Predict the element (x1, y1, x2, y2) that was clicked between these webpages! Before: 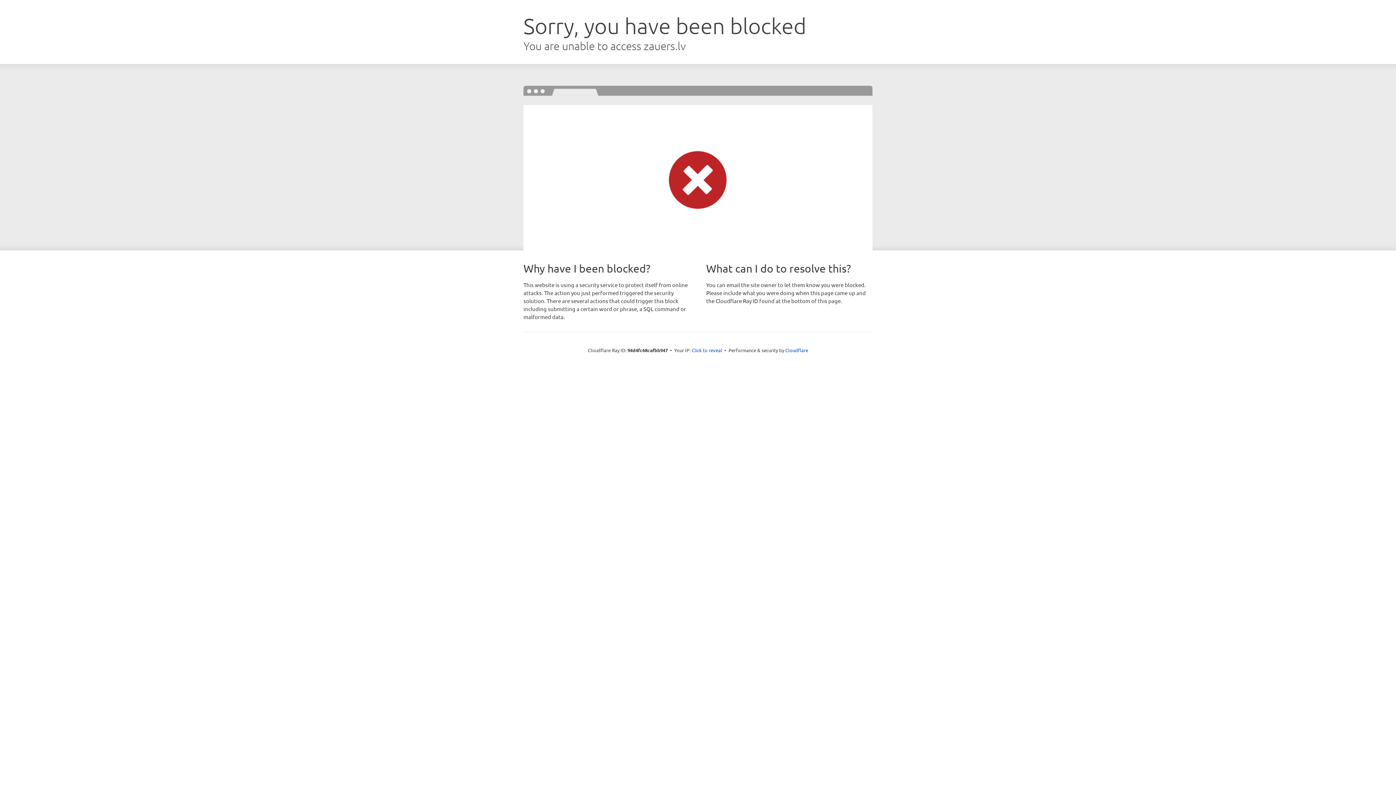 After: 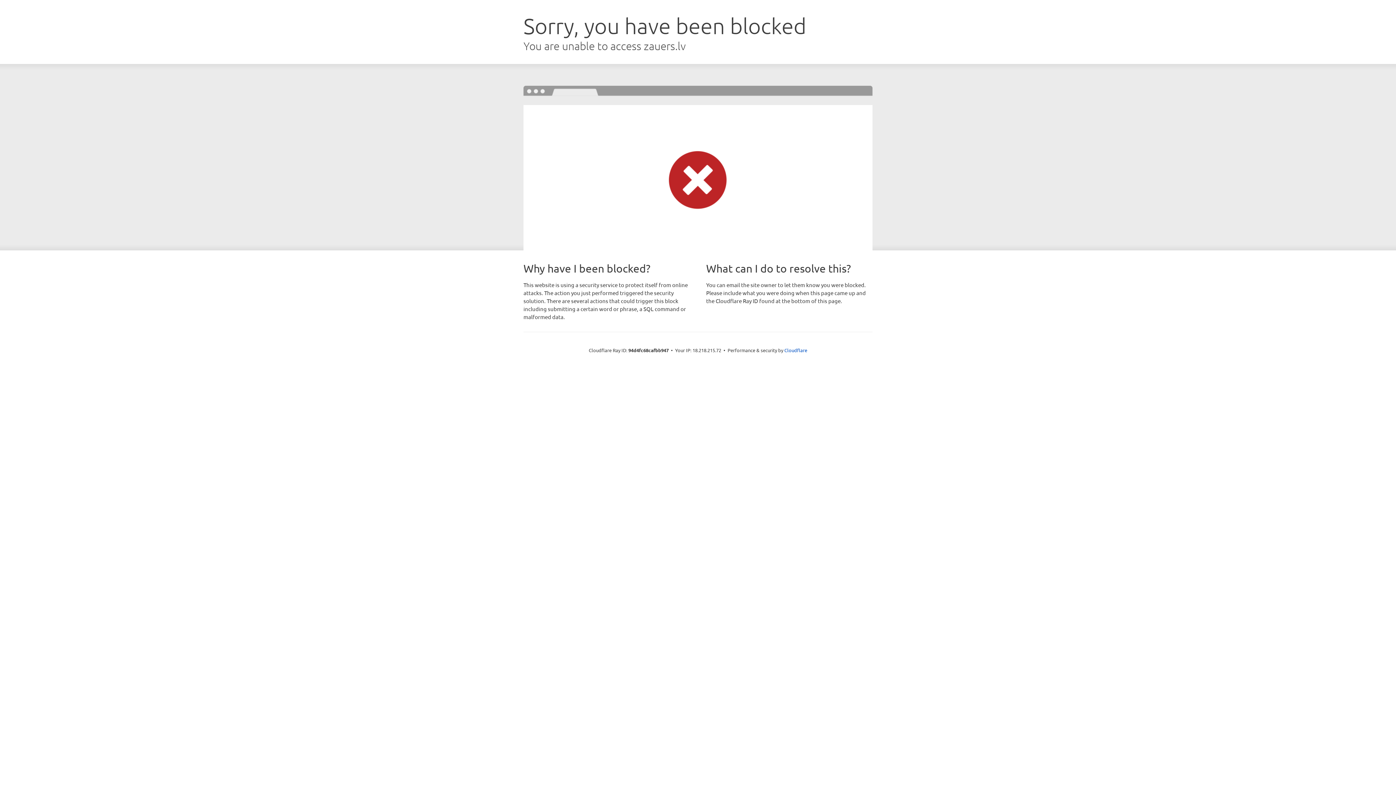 Action: label: Click to reveal bbox: (691, 346, 722, 353)